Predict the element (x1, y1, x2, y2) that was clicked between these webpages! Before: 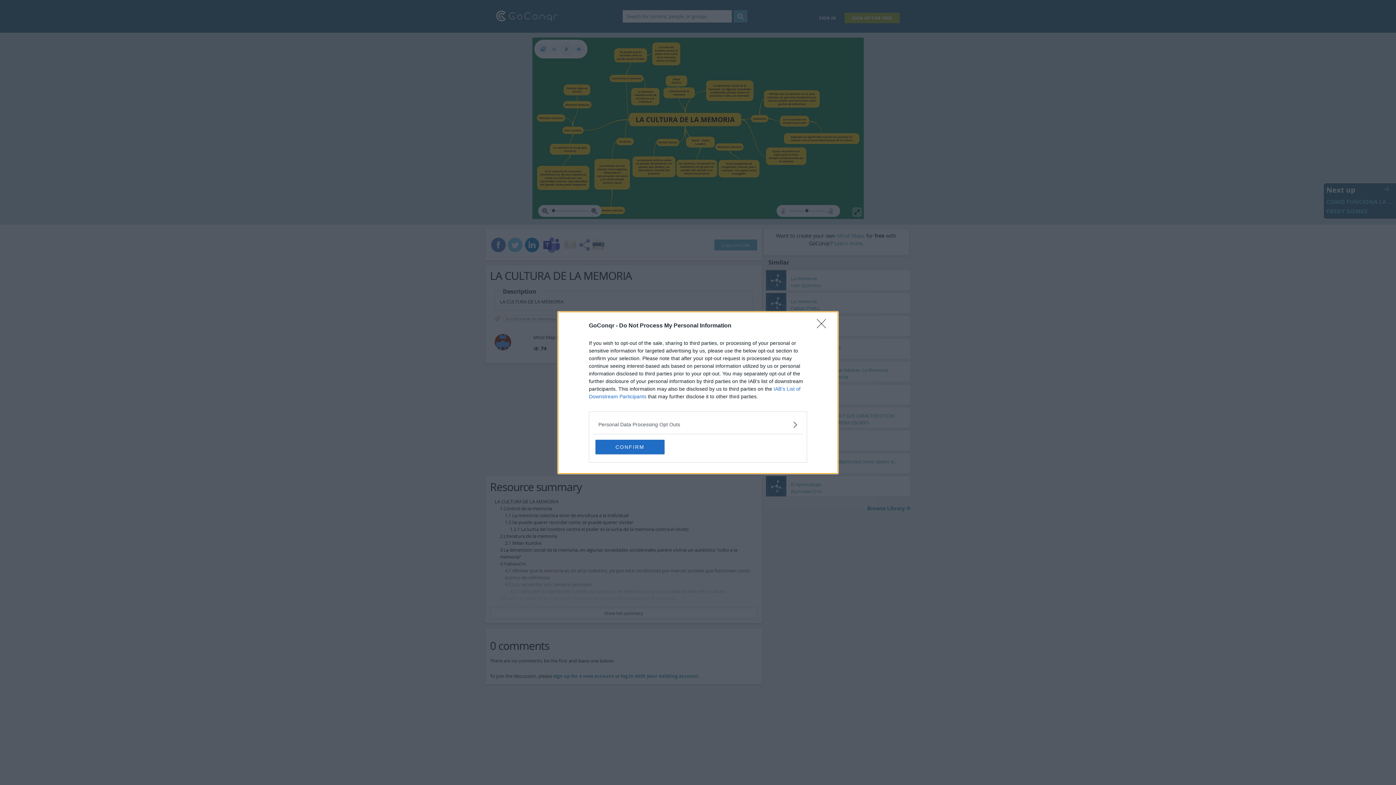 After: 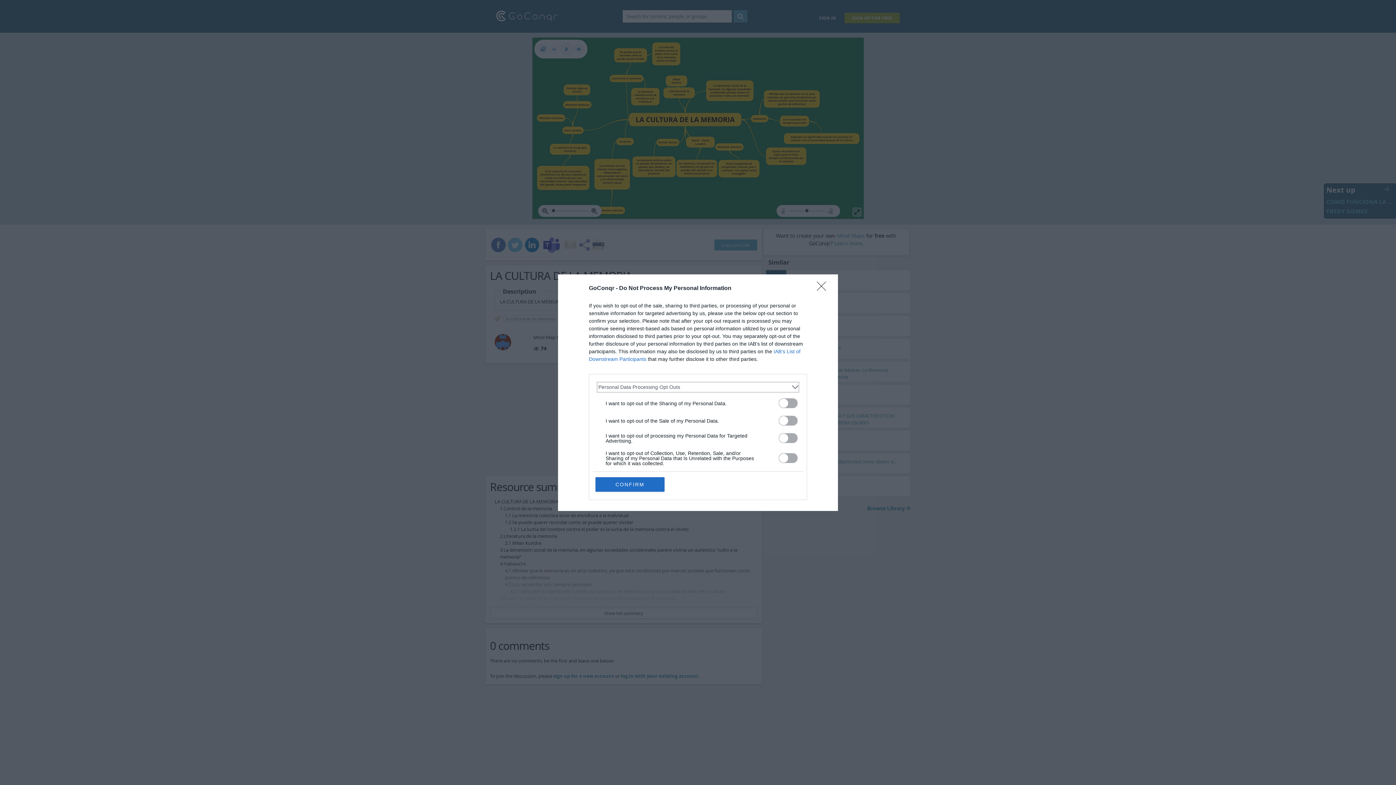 Action: bbox: (598, 420, 797, 428) label: Opt-Outs